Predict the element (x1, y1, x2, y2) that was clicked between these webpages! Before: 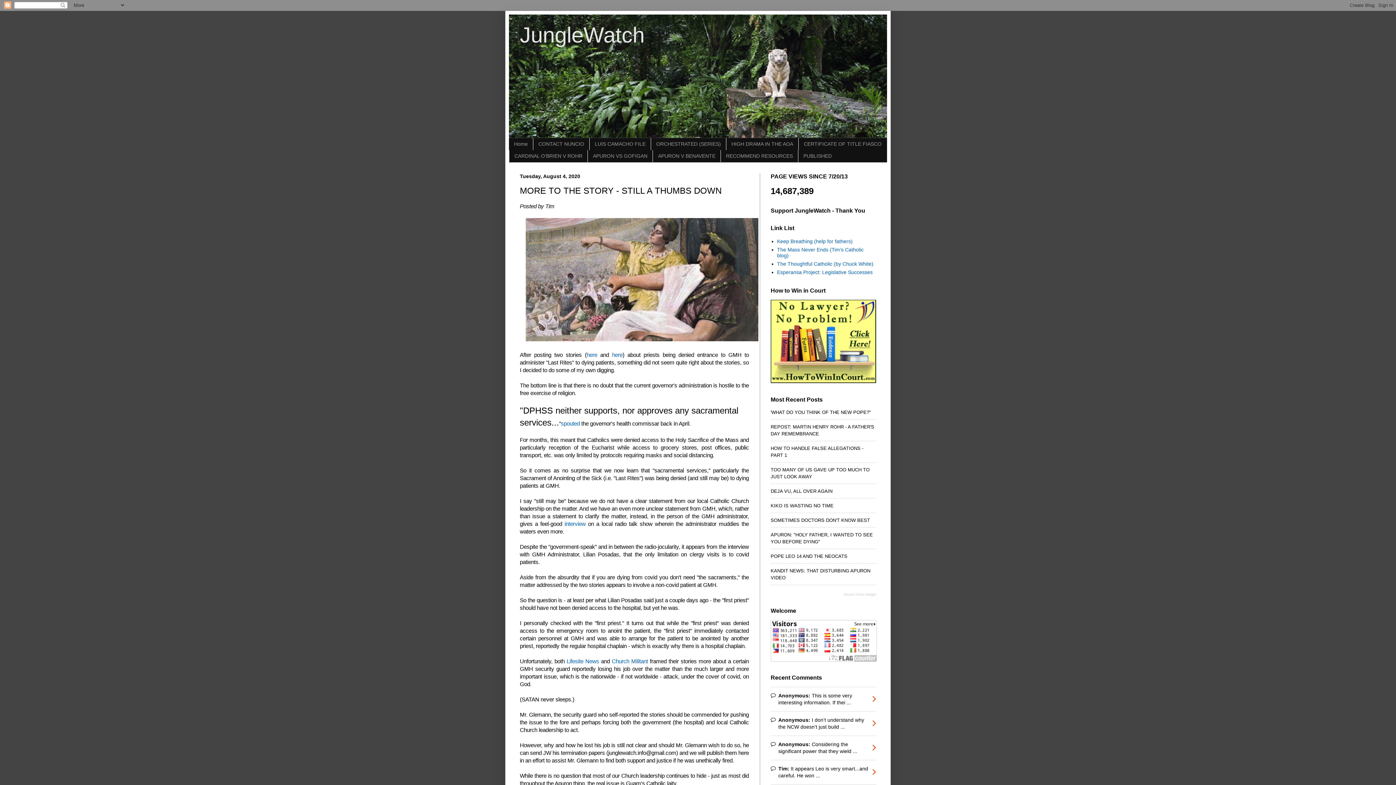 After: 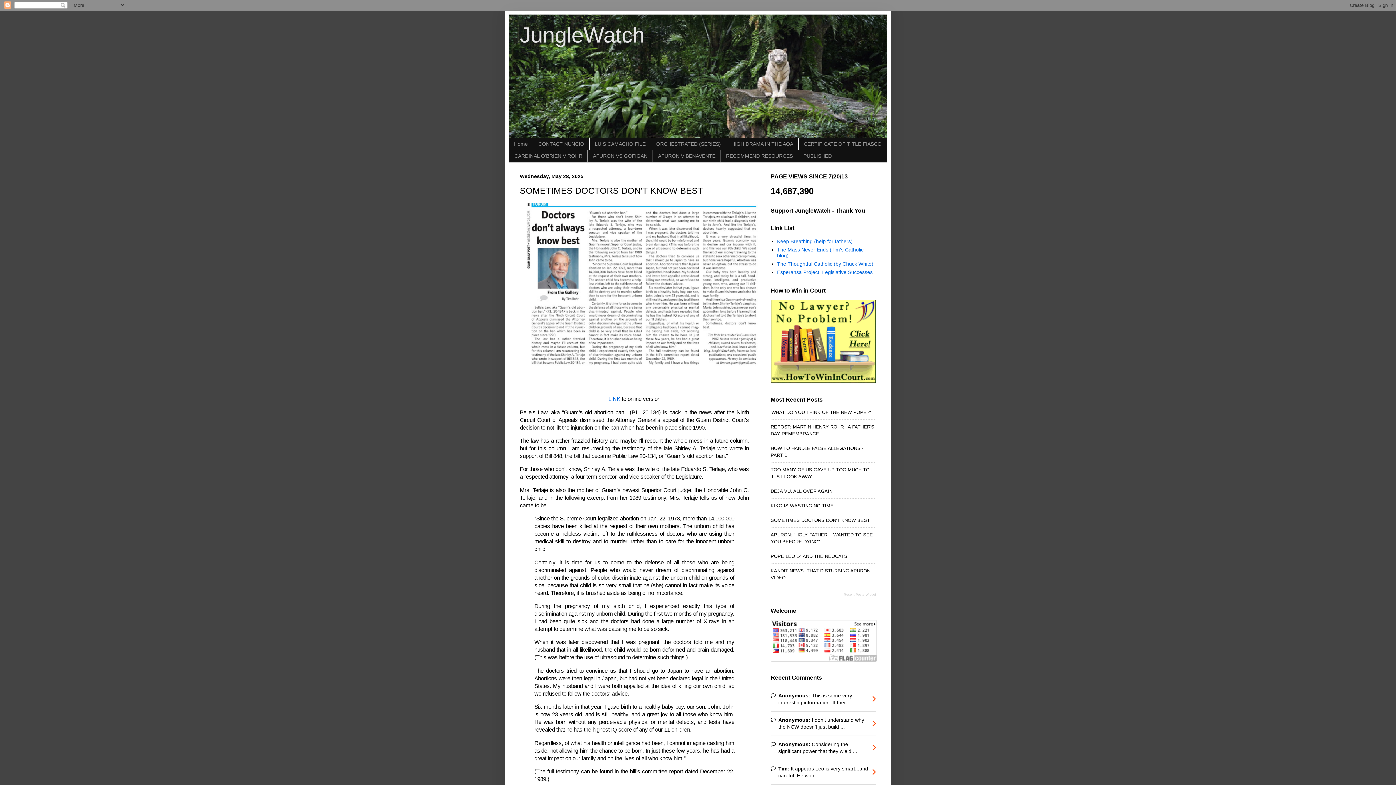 Action: bbox: (770, 517, 870, 523) label: SOMETIMES DOCTORS DON'T KNOW BEST